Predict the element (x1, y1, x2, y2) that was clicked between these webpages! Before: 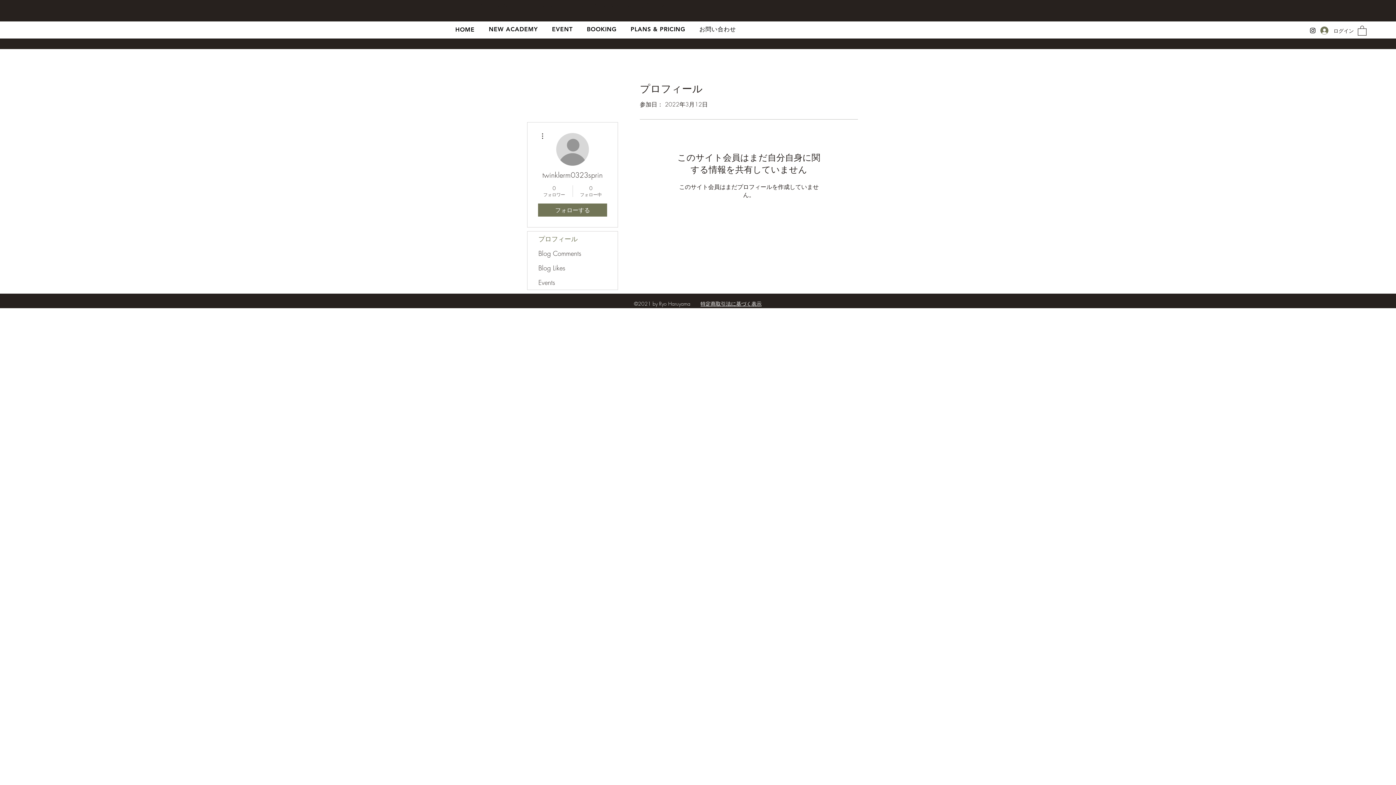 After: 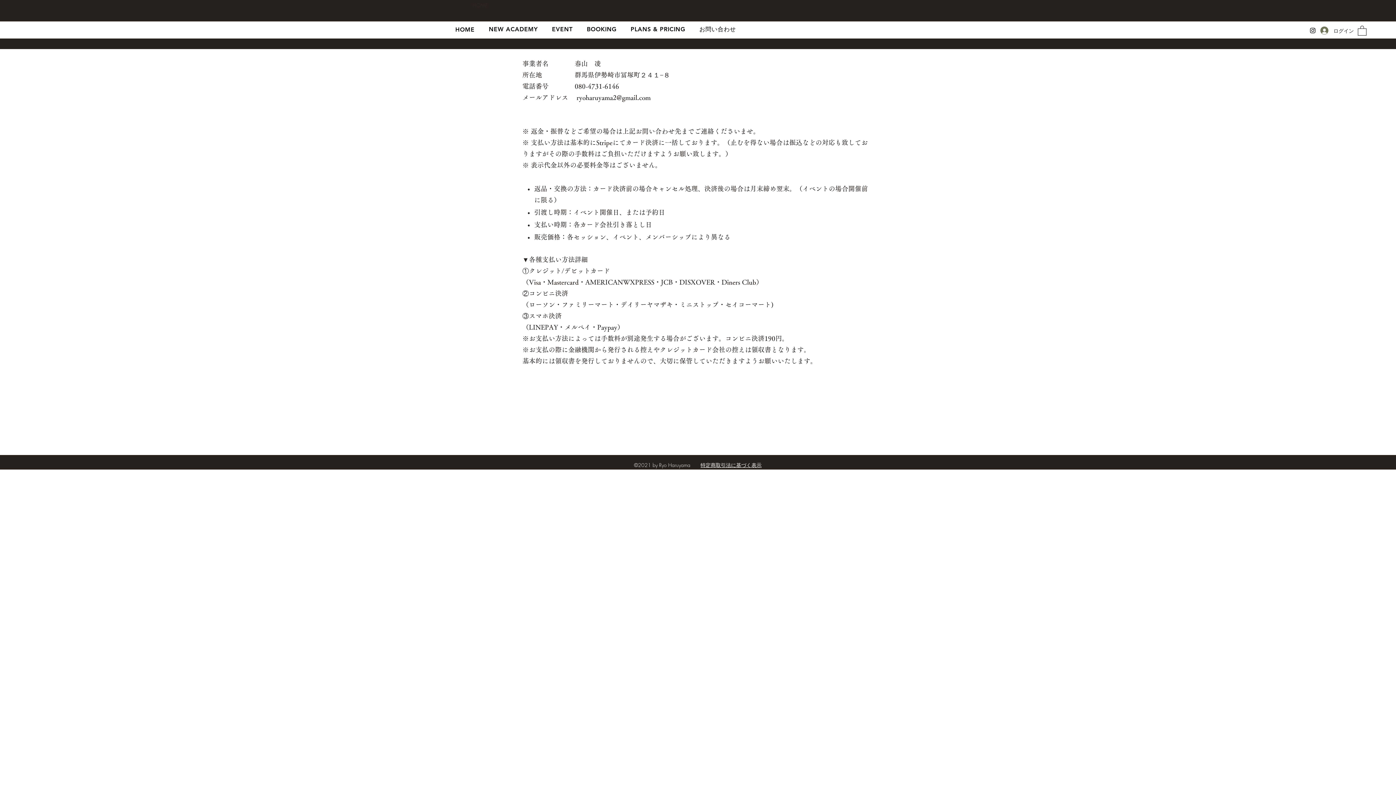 Action: bbox: (700, 300, 761, 307) label: 特定商取引法に基づく表示